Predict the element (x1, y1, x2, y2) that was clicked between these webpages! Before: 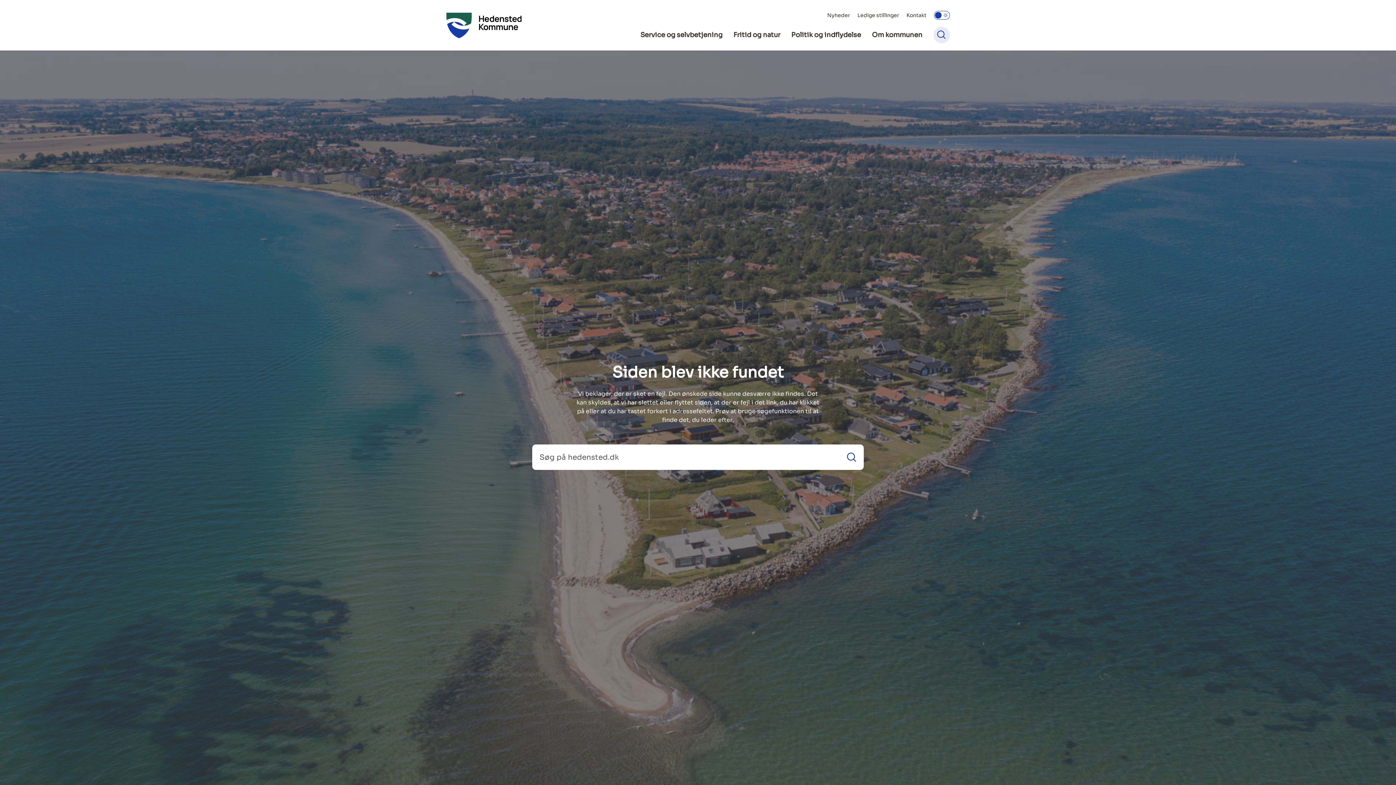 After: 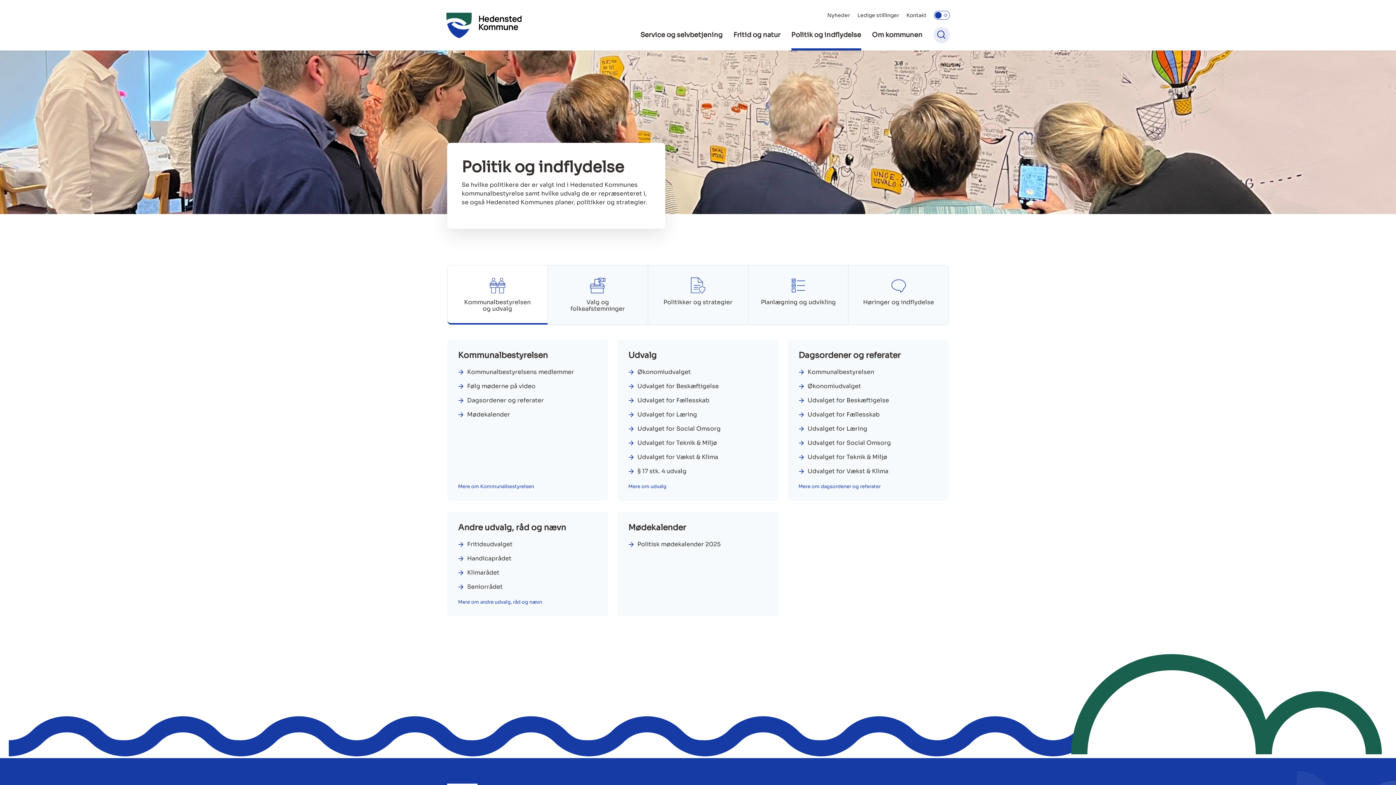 Action: bbox: (791, 23, 861, 50) label: Politik og indflydelse